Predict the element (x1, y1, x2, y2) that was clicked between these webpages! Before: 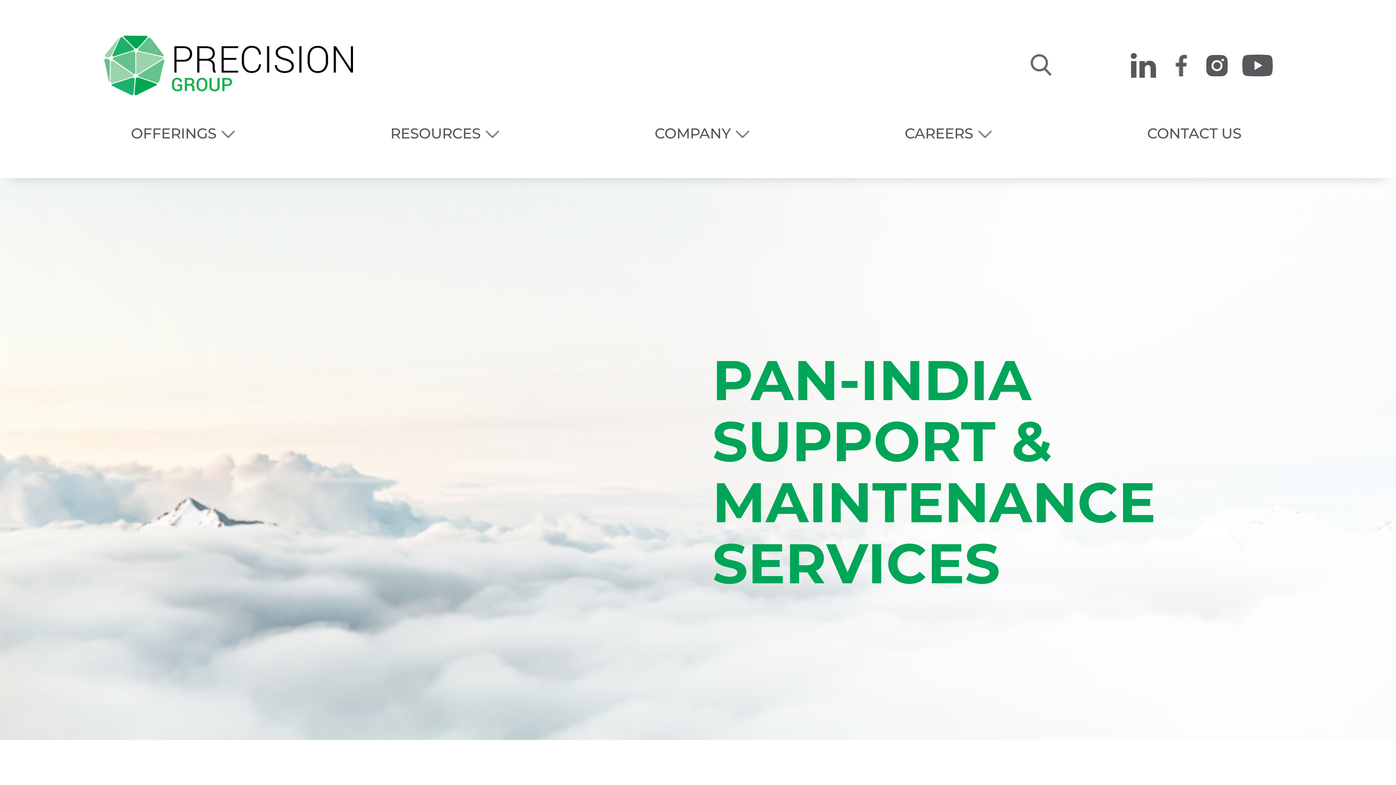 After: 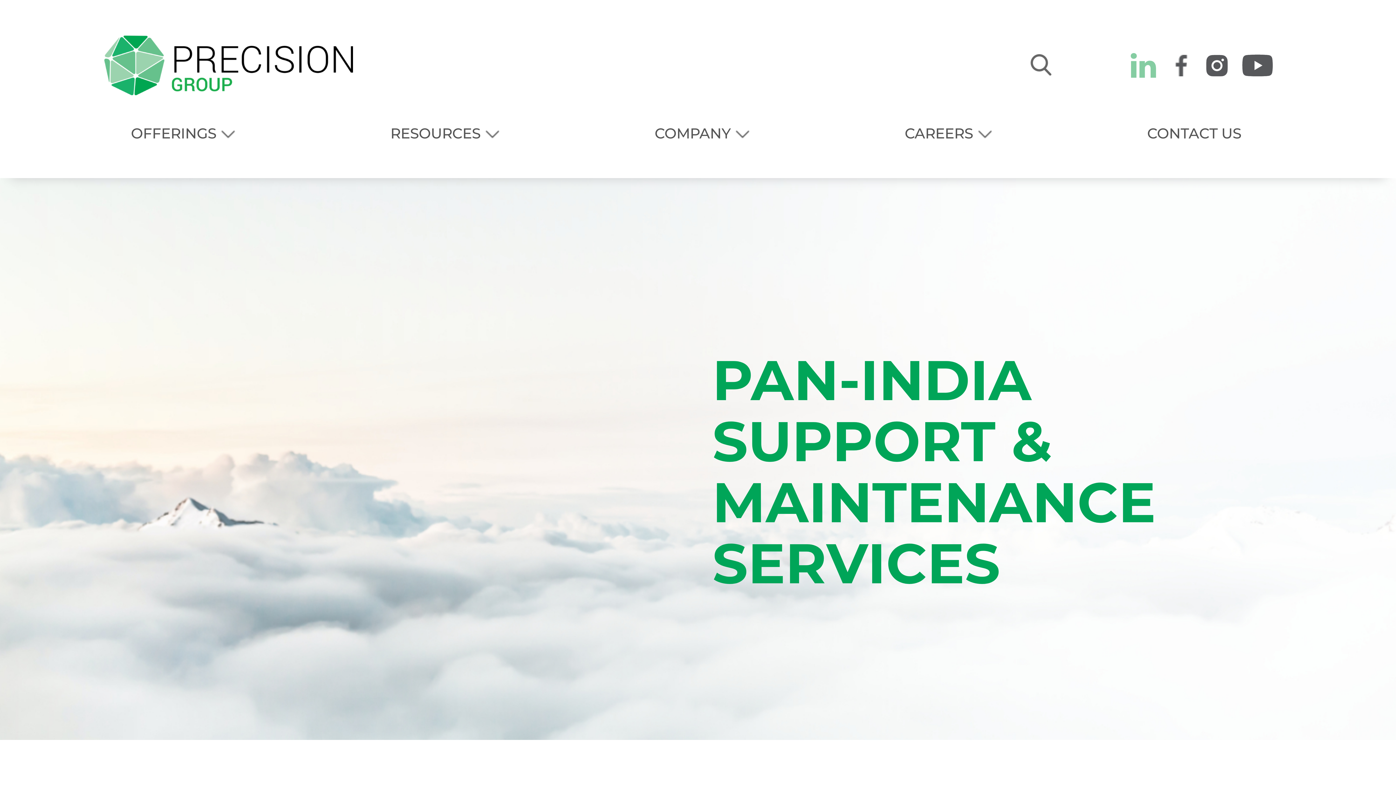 Action: bbox: (1130, 52, 1156, 78)